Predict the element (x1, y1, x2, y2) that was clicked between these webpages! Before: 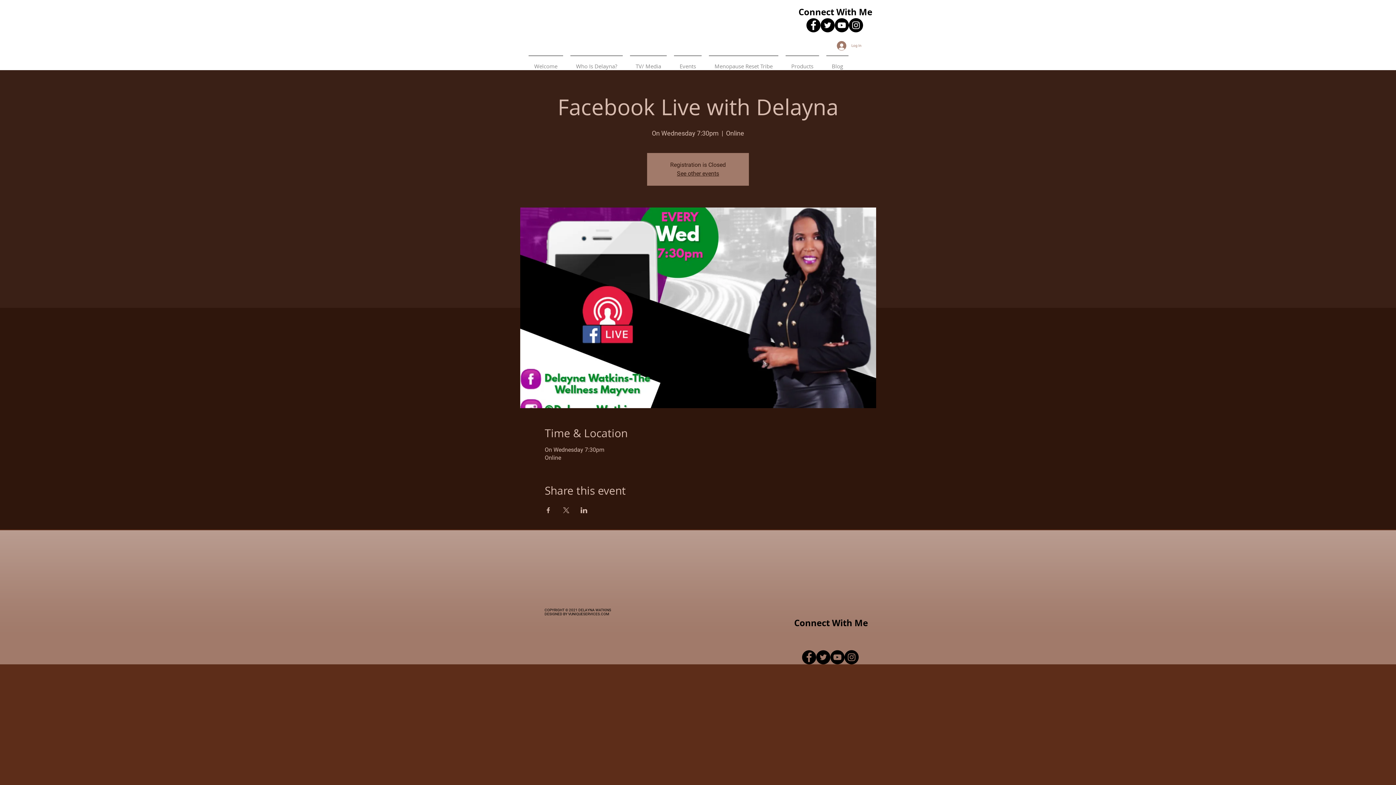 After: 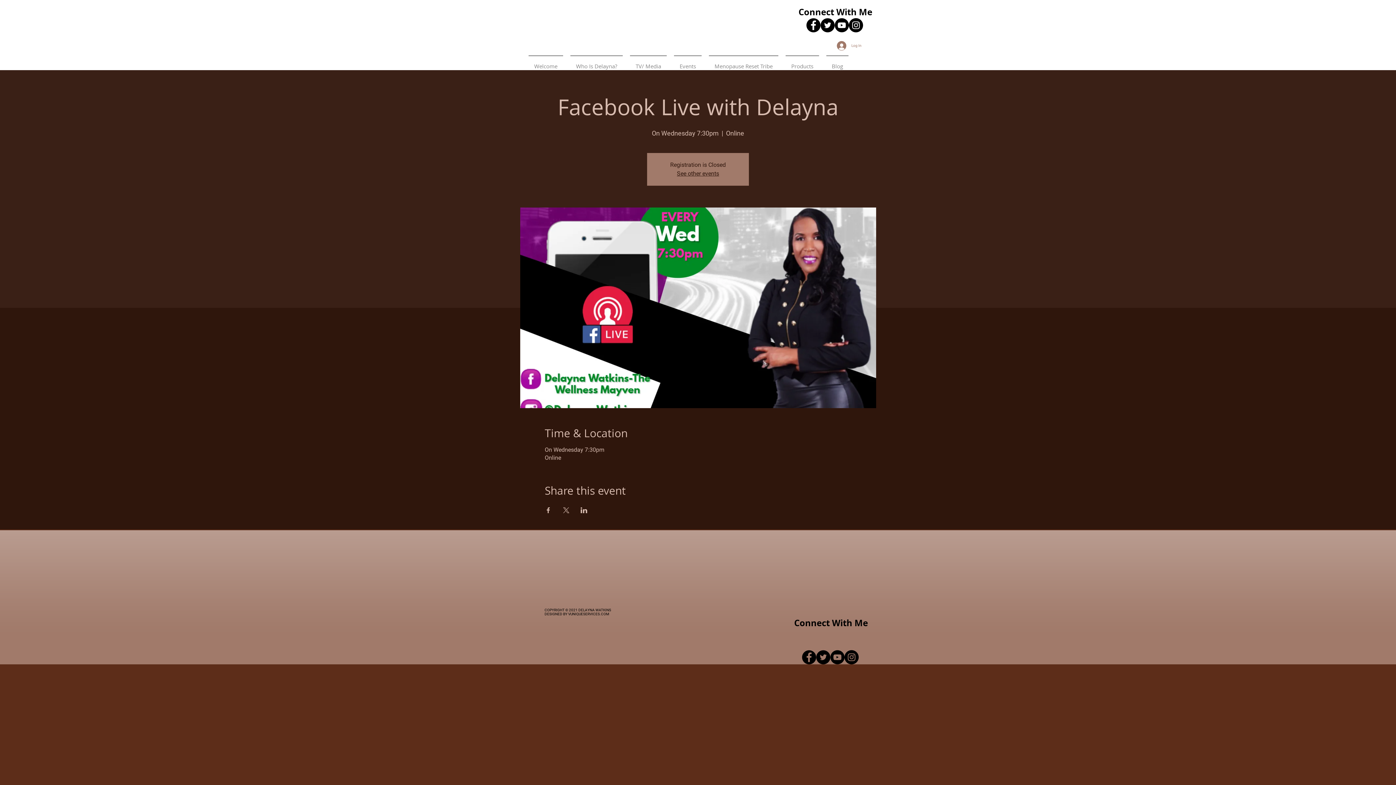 Action: bbox: (580, 507, 587, 513) label: Share event on LinkedIn